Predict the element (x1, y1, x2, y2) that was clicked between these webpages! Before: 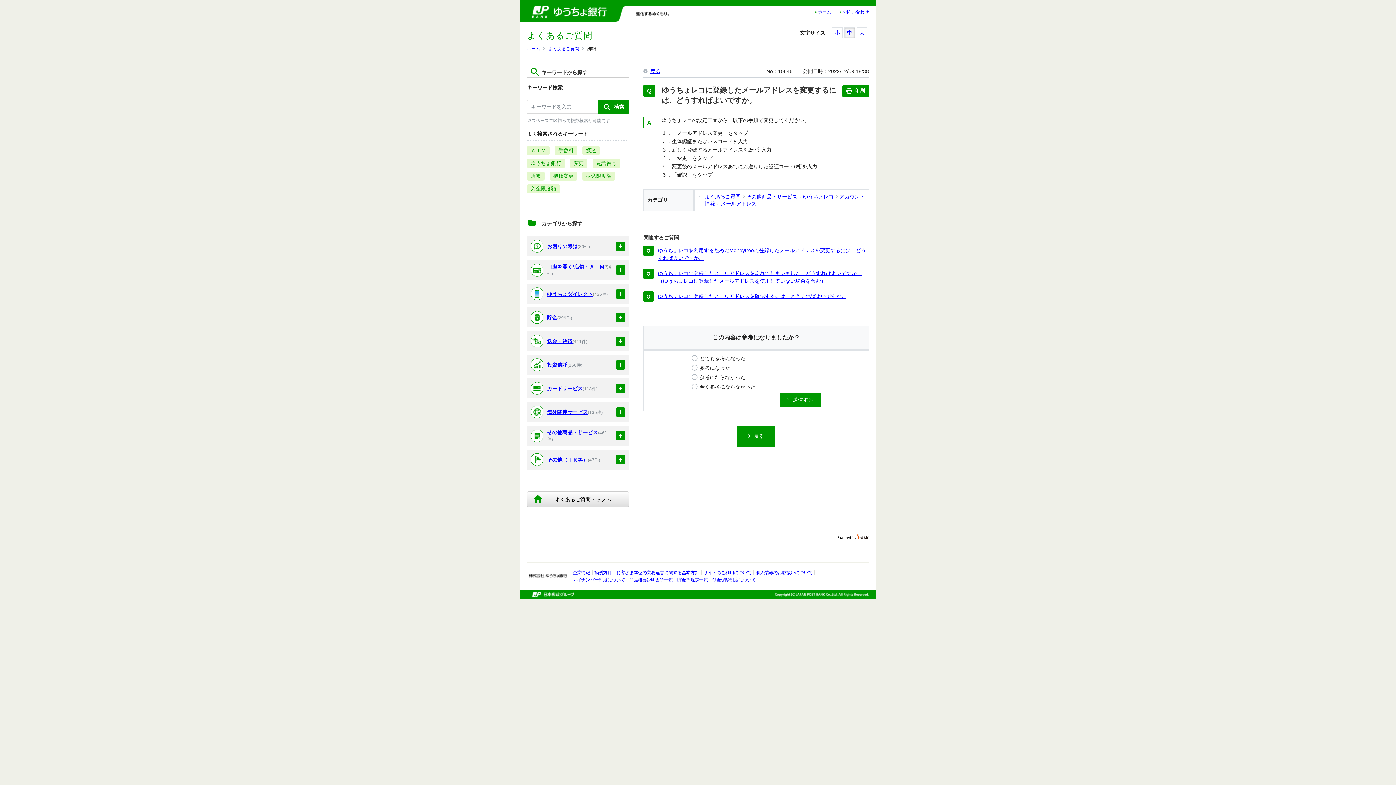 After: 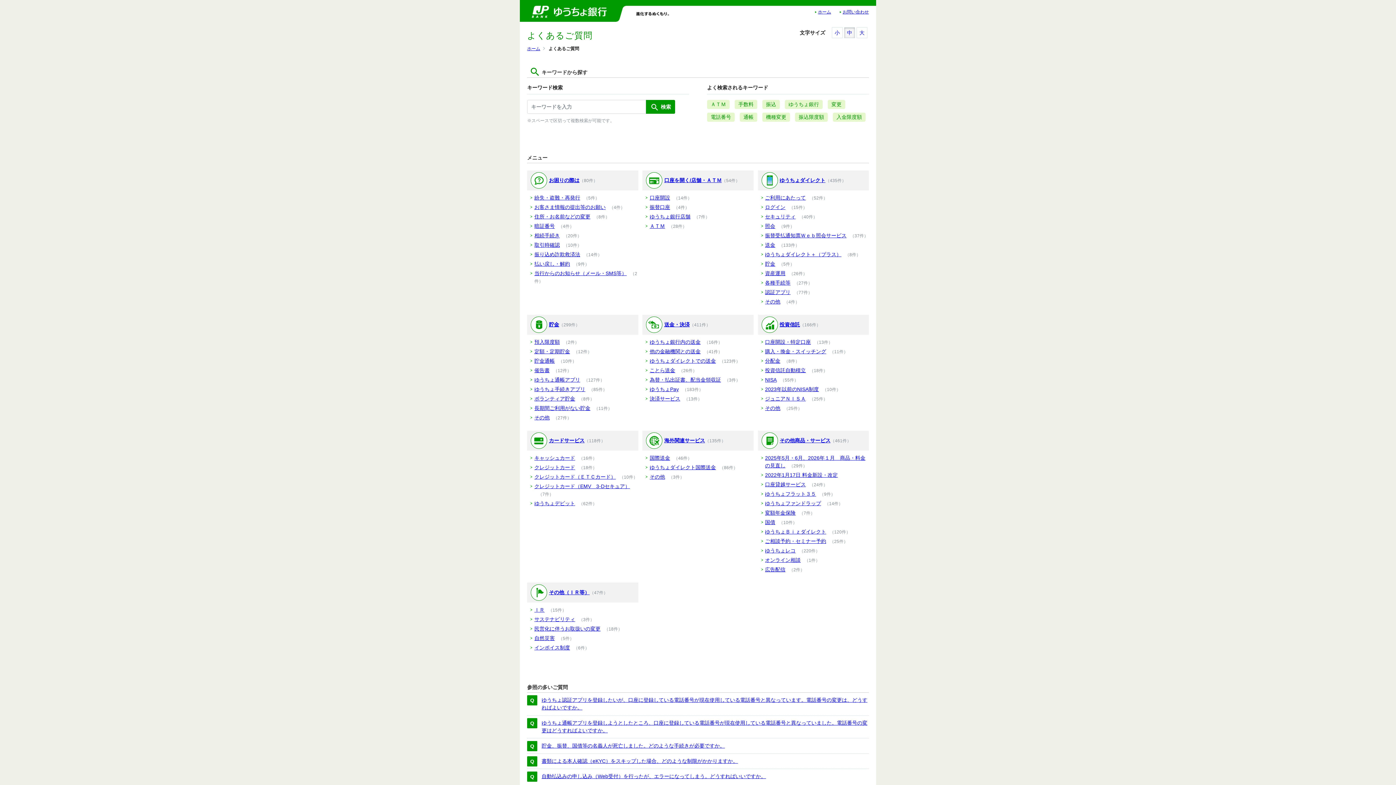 Action: bbox: (705, 193, 740, 199) label: よくあるご質問